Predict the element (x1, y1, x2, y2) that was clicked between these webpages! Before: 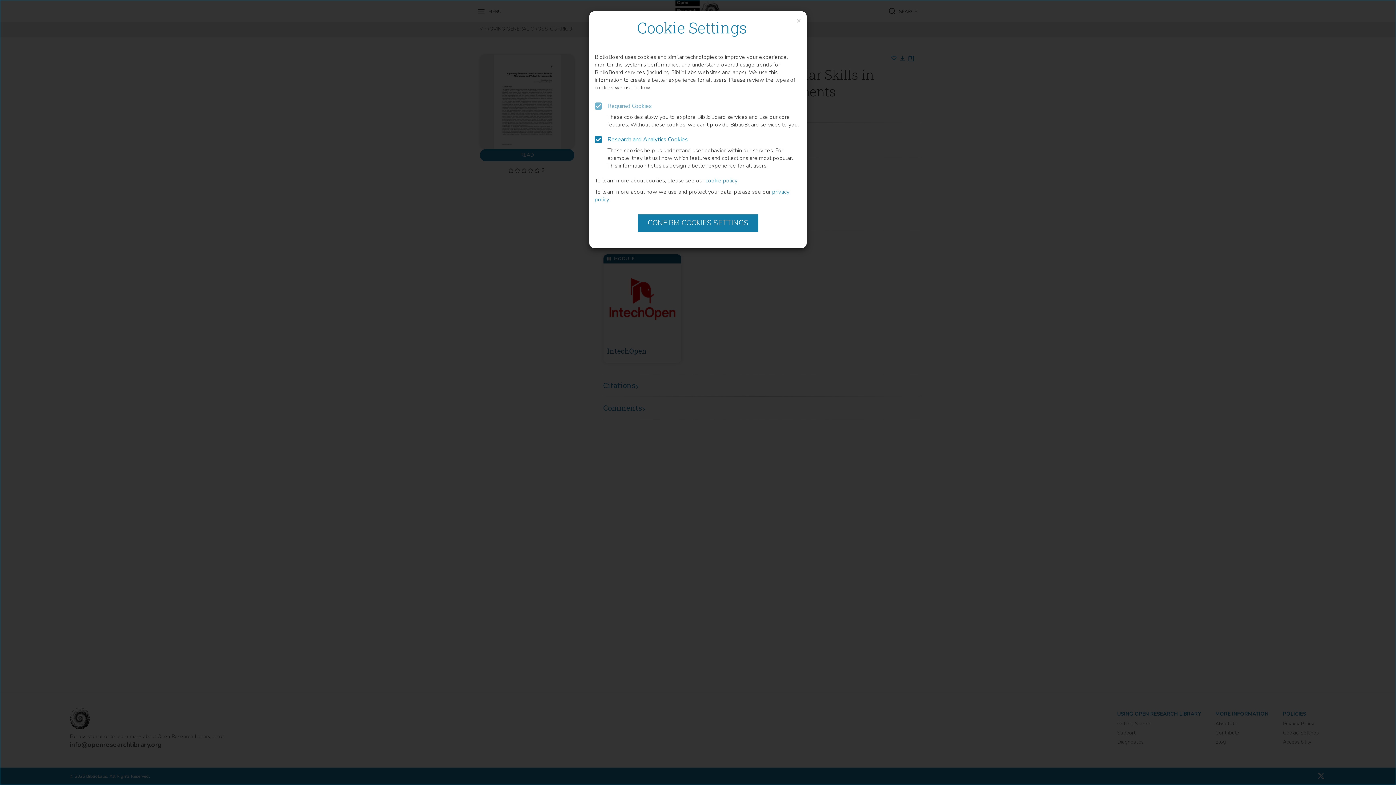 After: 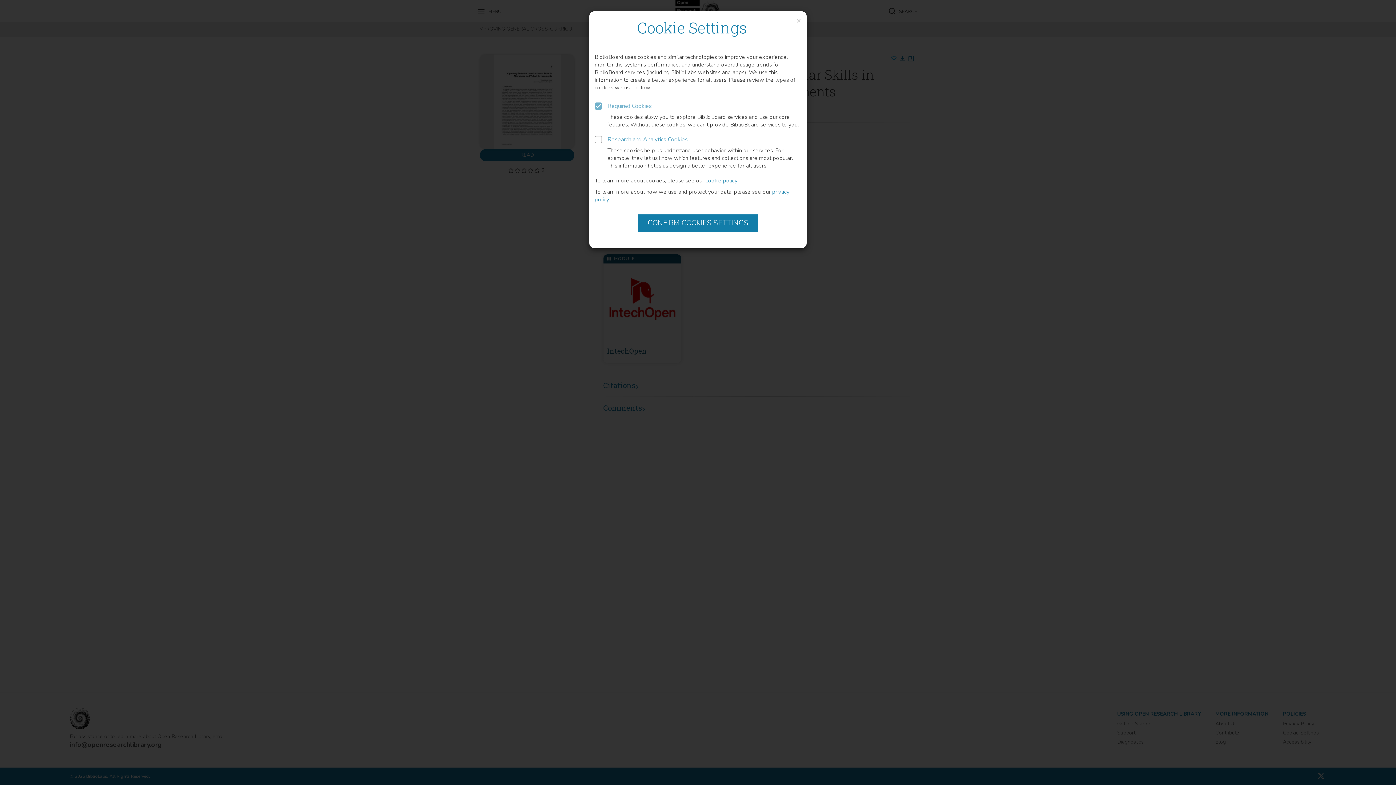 Action: label: Research and Analytics Cookies bbox: (594, 132, 801, 146)